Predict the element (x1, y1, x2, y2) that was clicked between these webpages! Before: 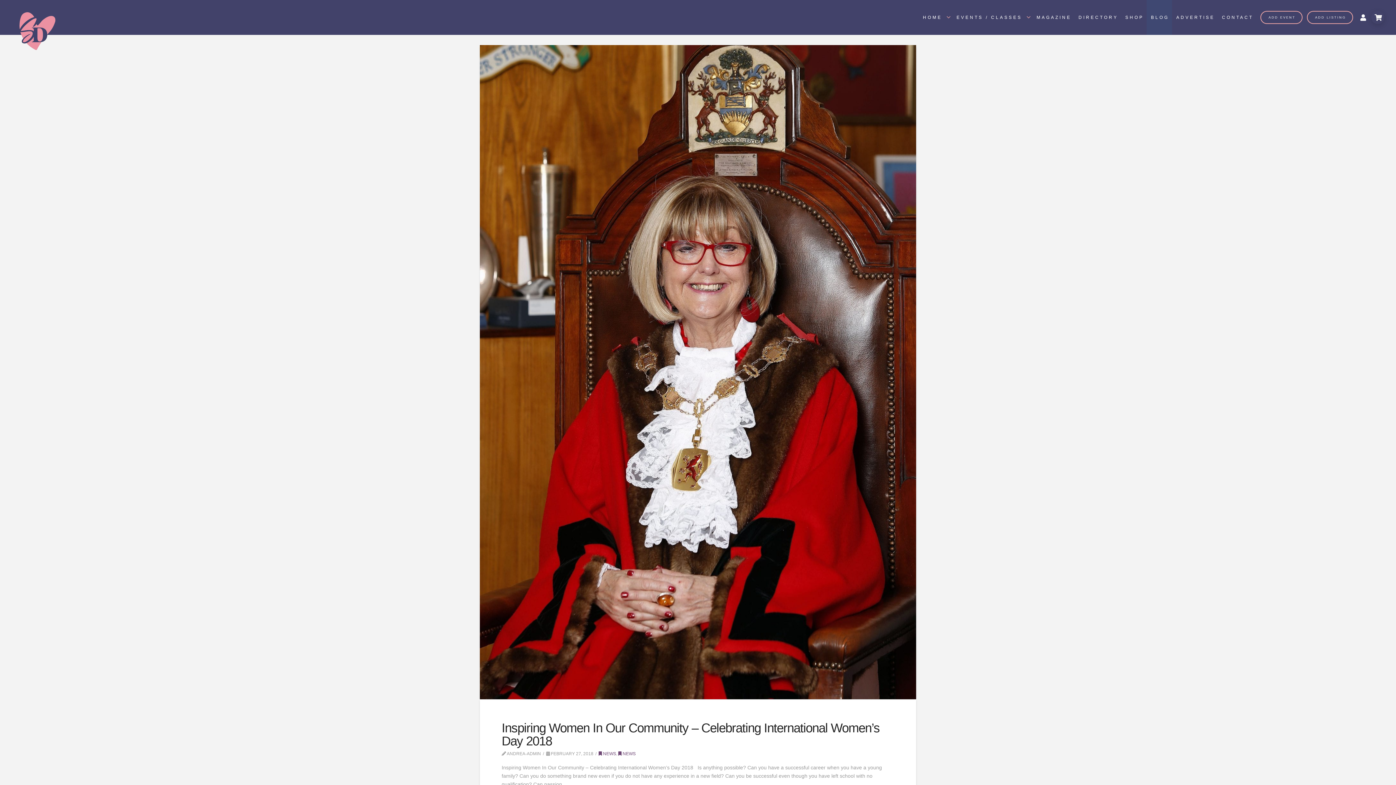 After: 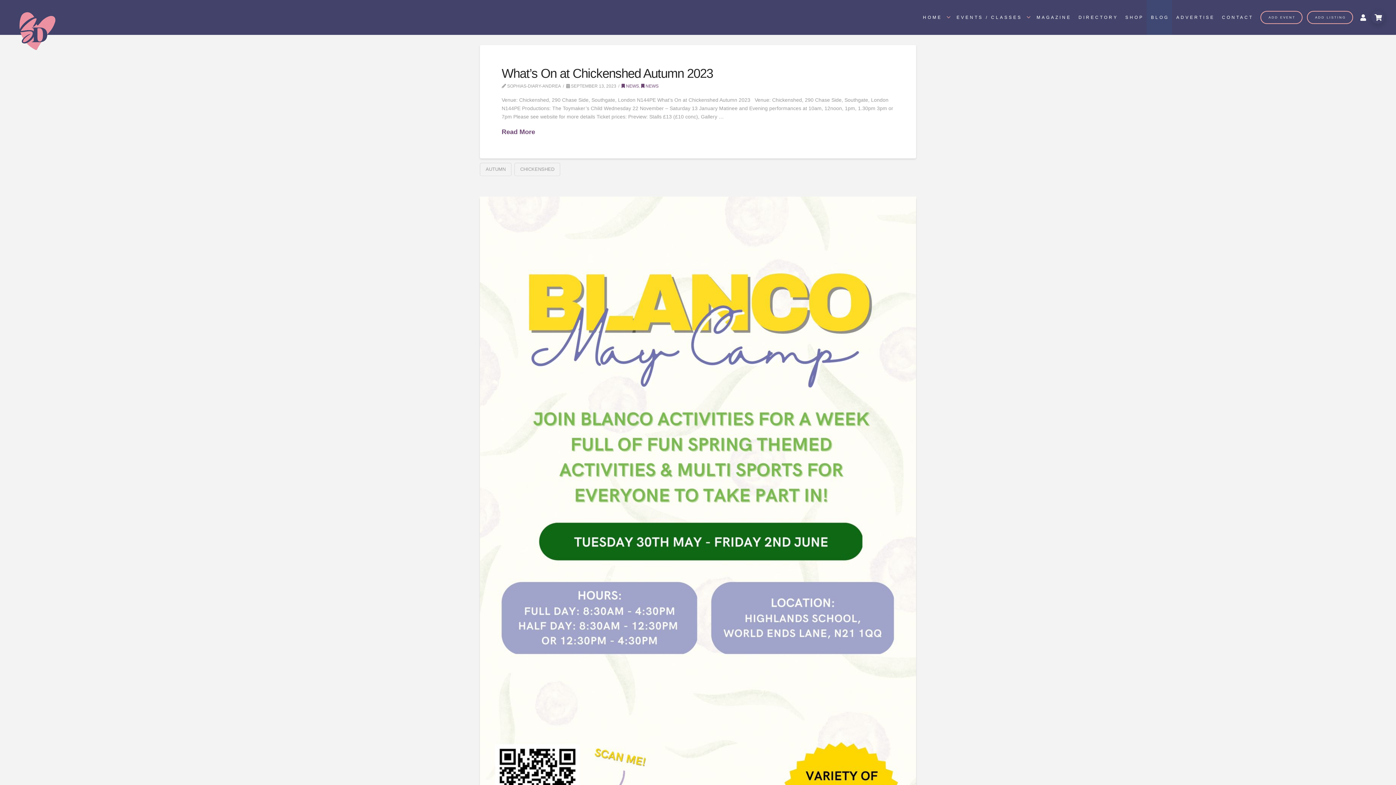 Action: bbox: (618, 751, 635, 756) label:  NEWS